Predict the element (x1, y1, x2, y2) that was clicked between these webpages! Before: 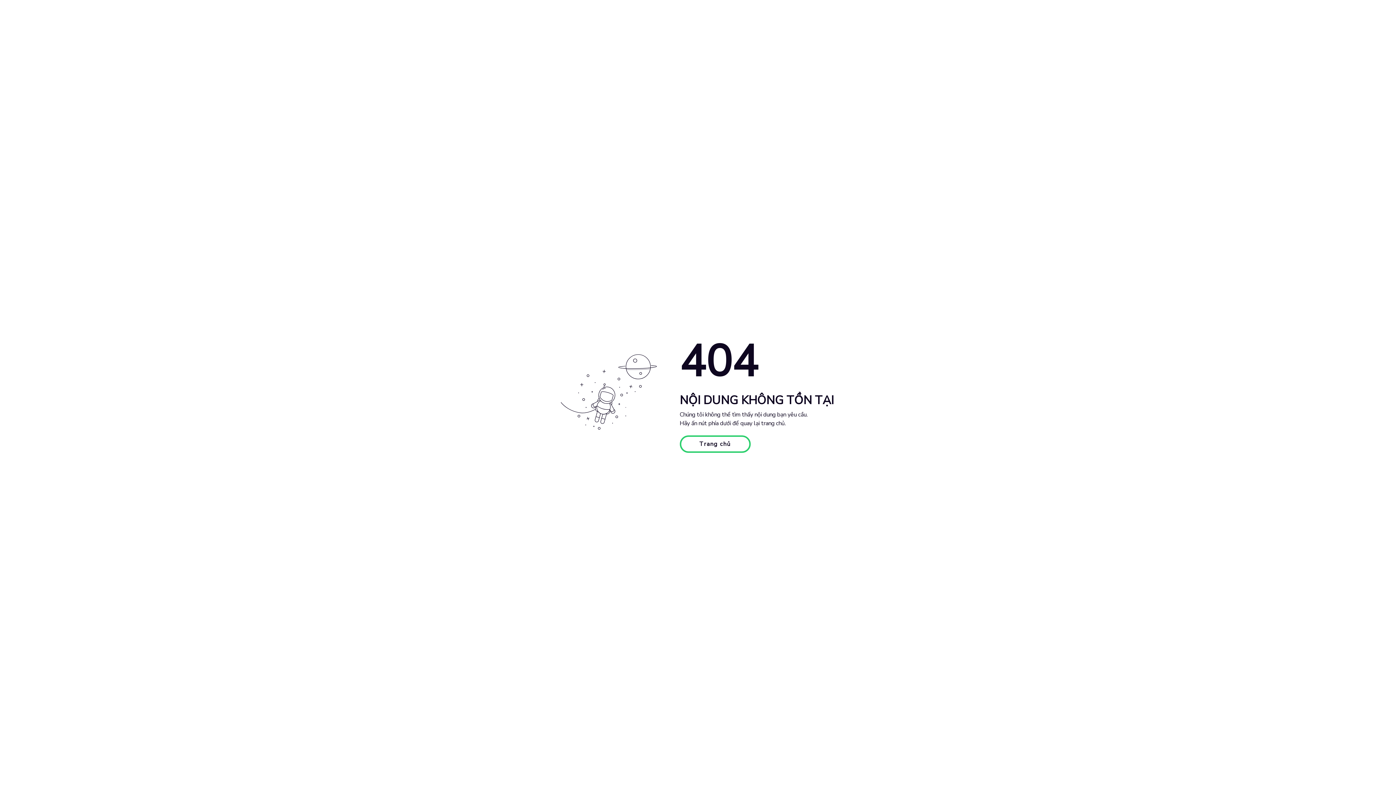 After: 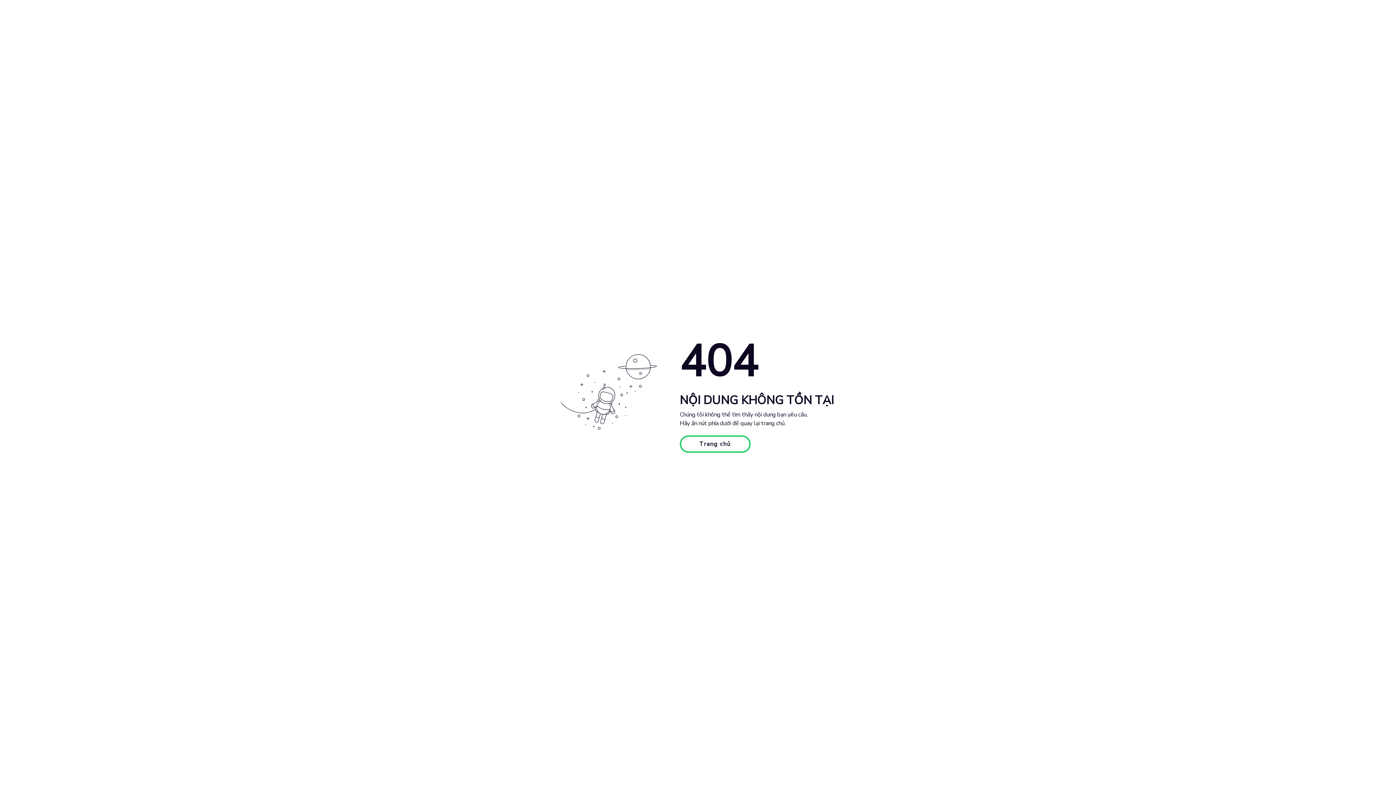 Action: bbox: (679, 435, 750, 453) label: Trang chủ